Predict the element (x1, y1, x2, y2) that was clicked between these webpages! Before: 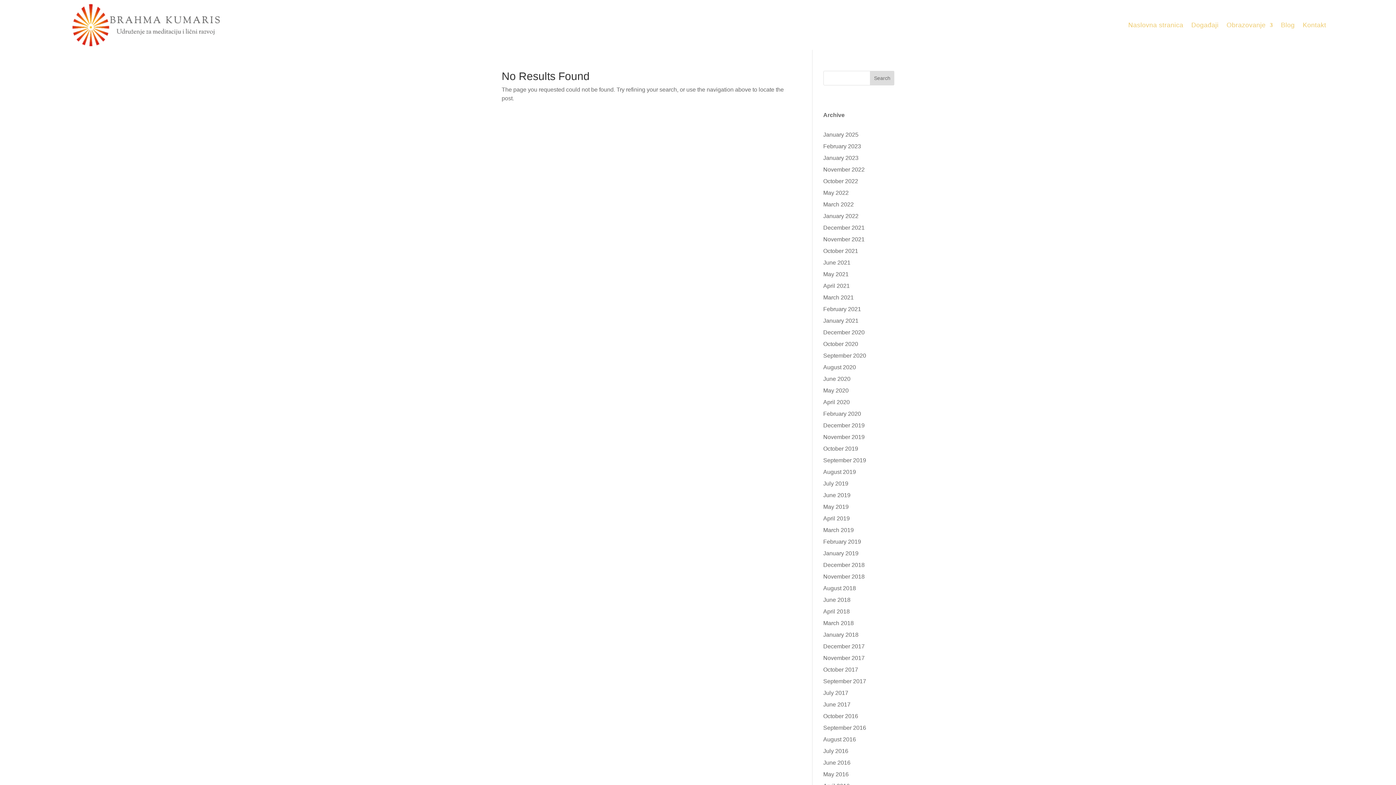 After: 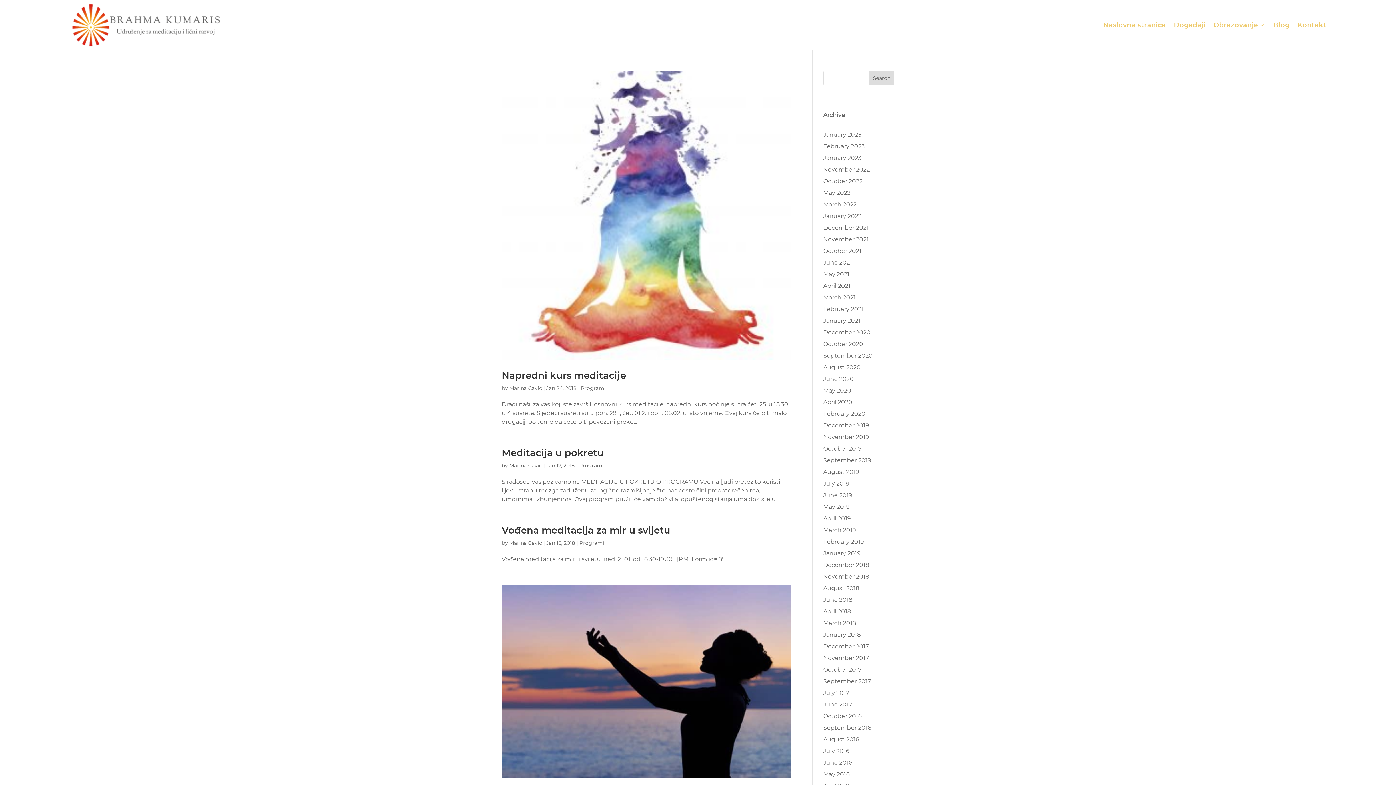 Action: label: January 2018 bbox: (823, 632, 858, 638)